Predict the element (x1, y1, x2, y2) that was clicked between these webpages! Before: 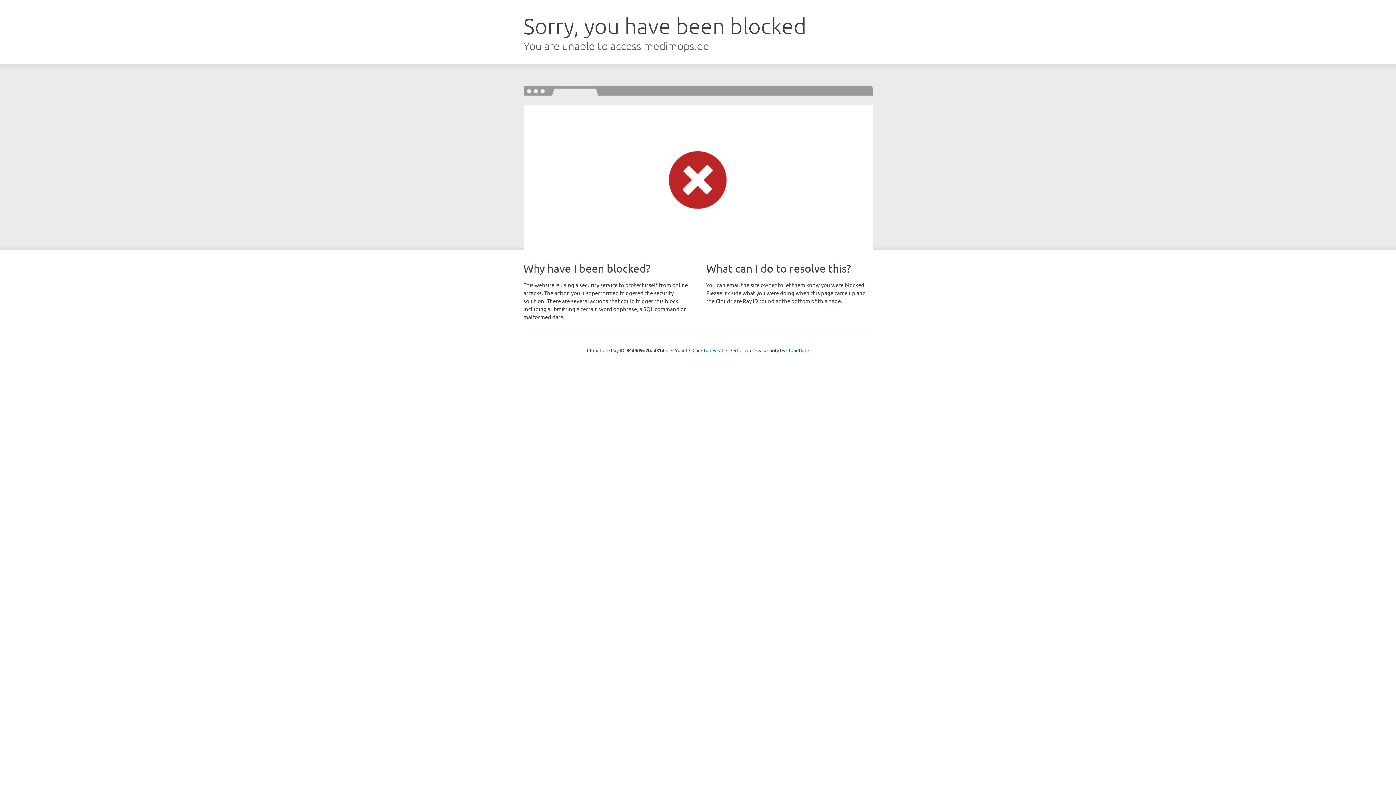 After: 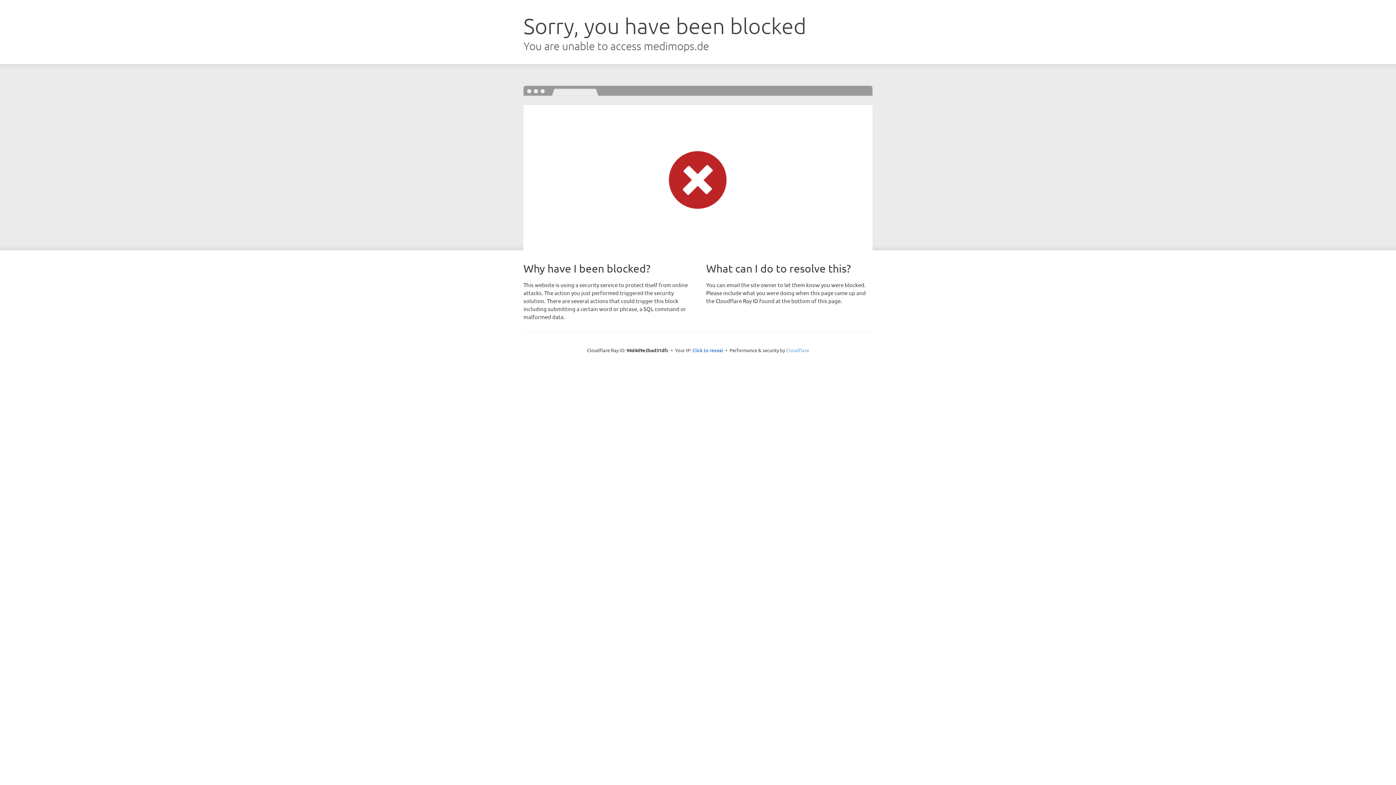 Action: label: Cloudflare bbox: (786, 347, 809, 353)